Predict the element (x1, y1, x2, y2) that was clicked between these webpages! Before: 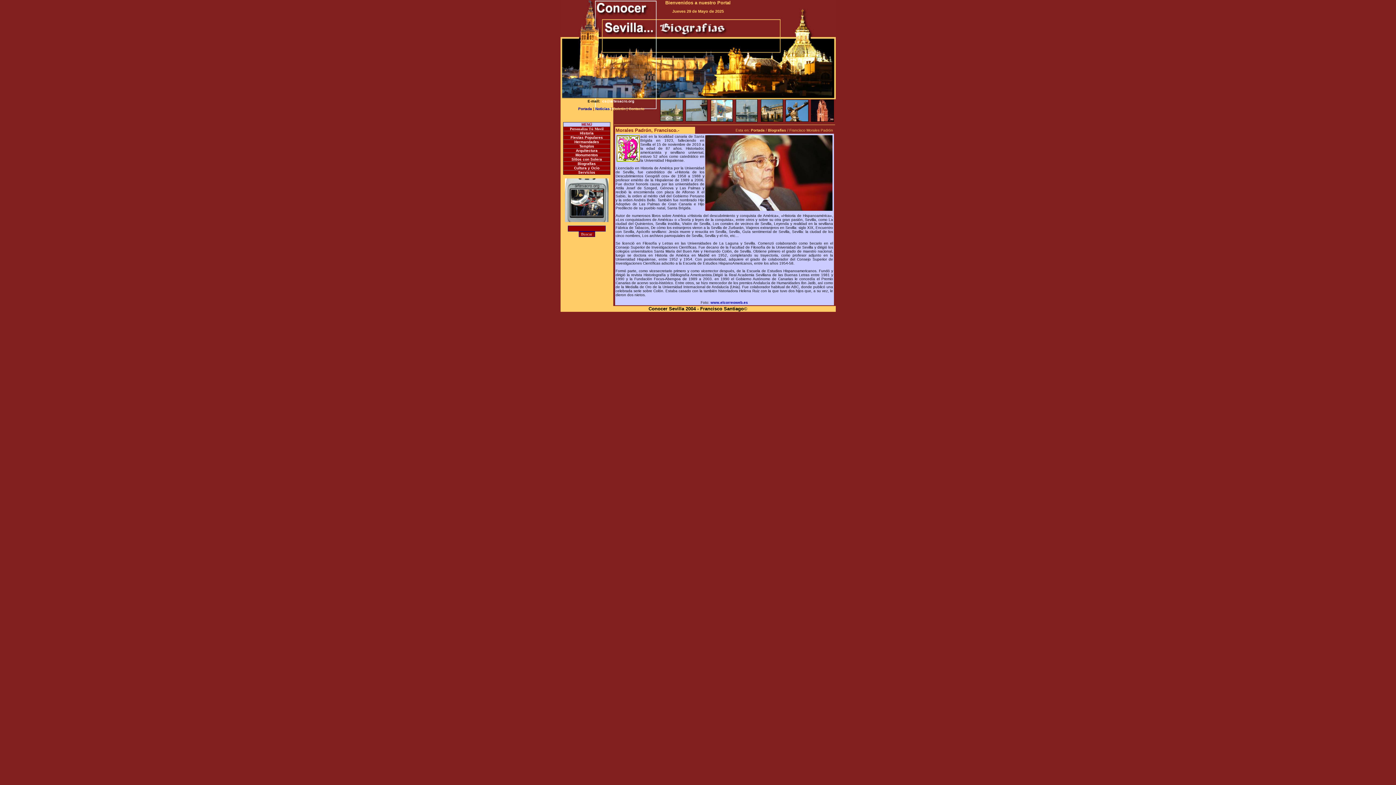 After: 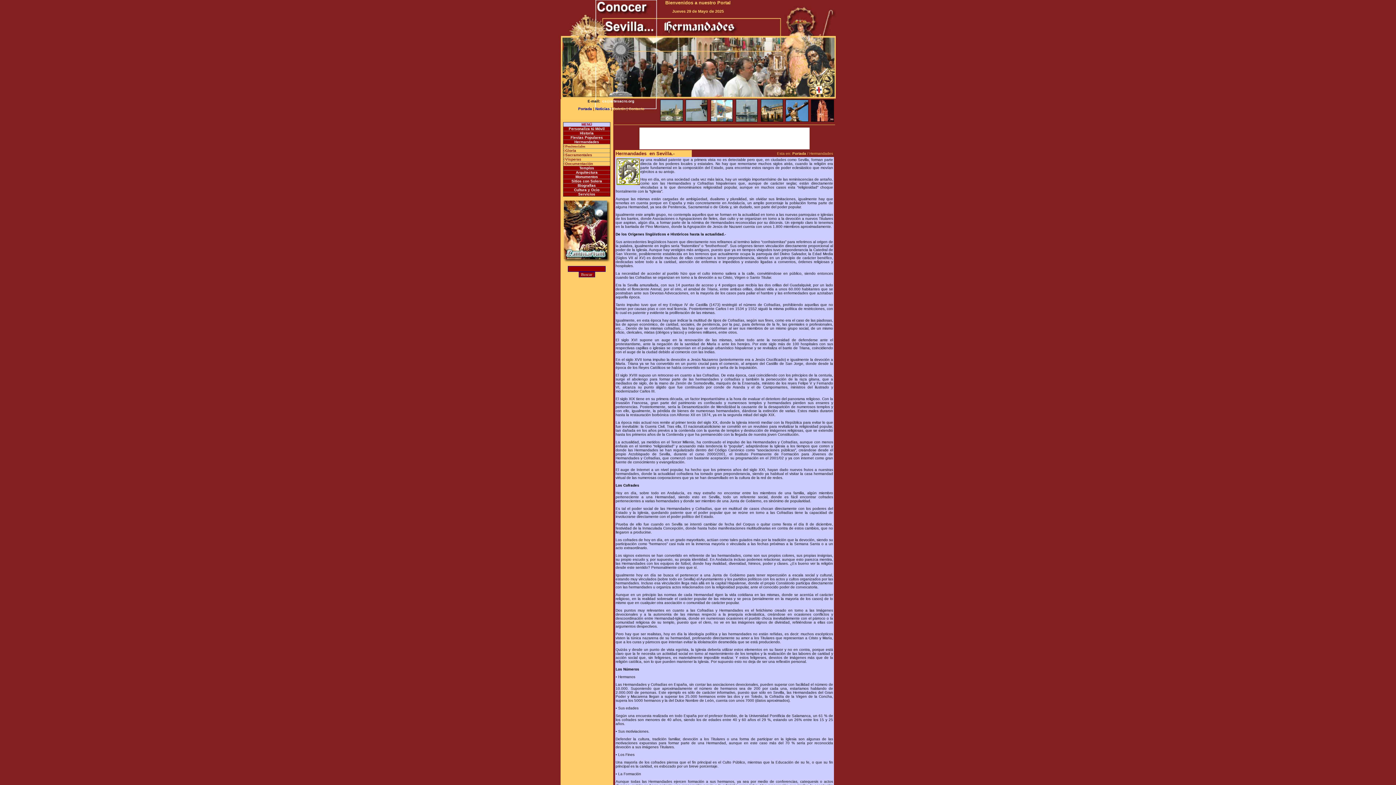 Action: label: Hermandades bbox: (574, 140, 599, 144)